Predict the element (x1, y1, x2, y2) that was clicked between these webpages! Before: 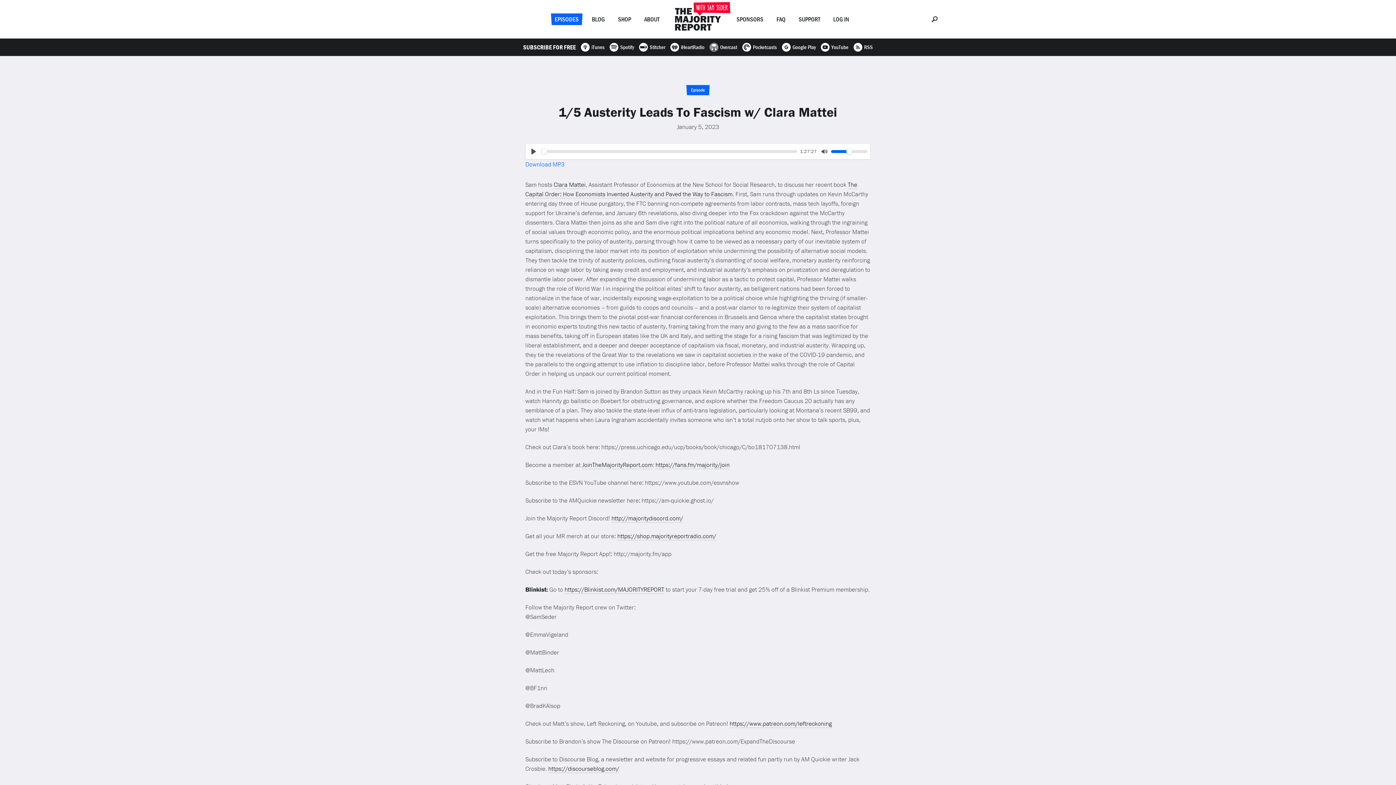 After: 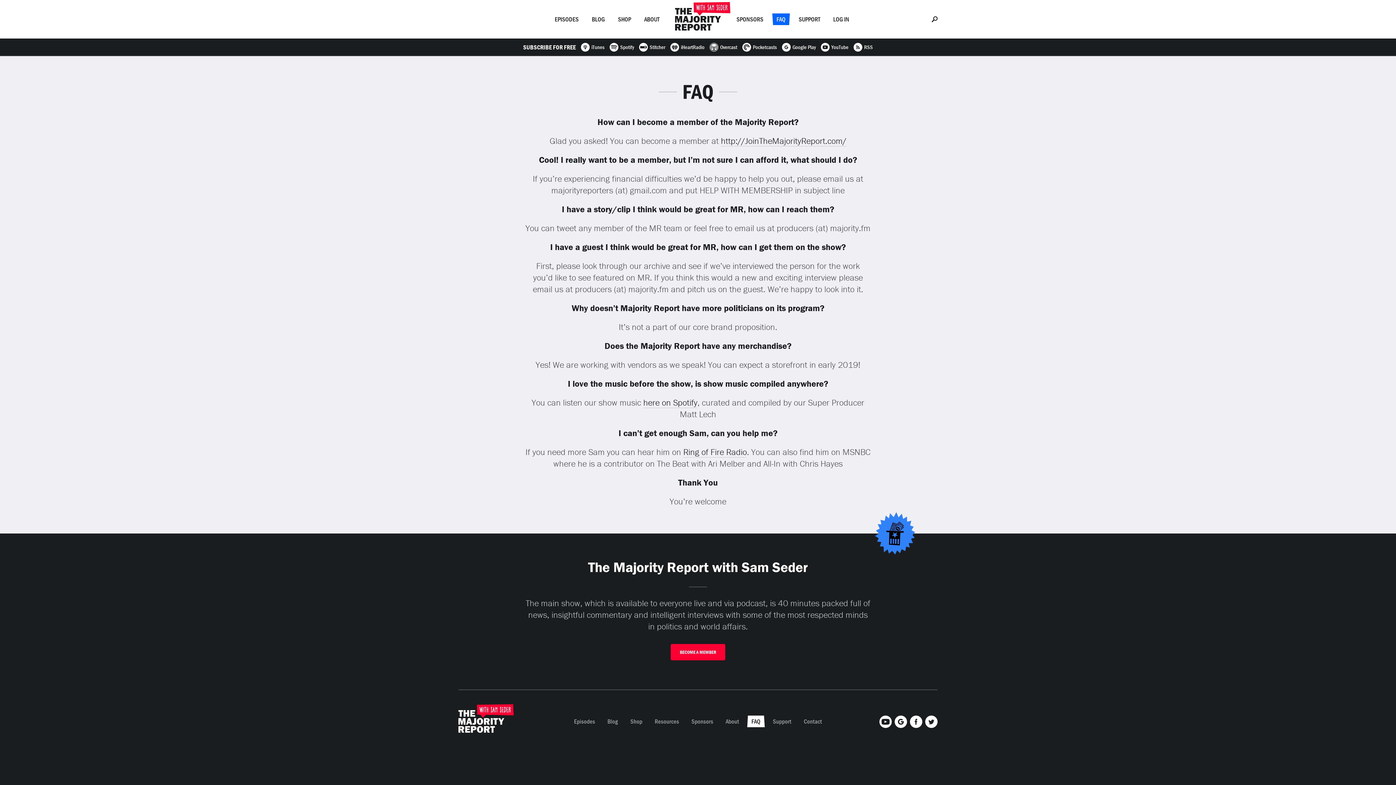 Action: bbox: (776, 13, 785, 25) label: FAQ